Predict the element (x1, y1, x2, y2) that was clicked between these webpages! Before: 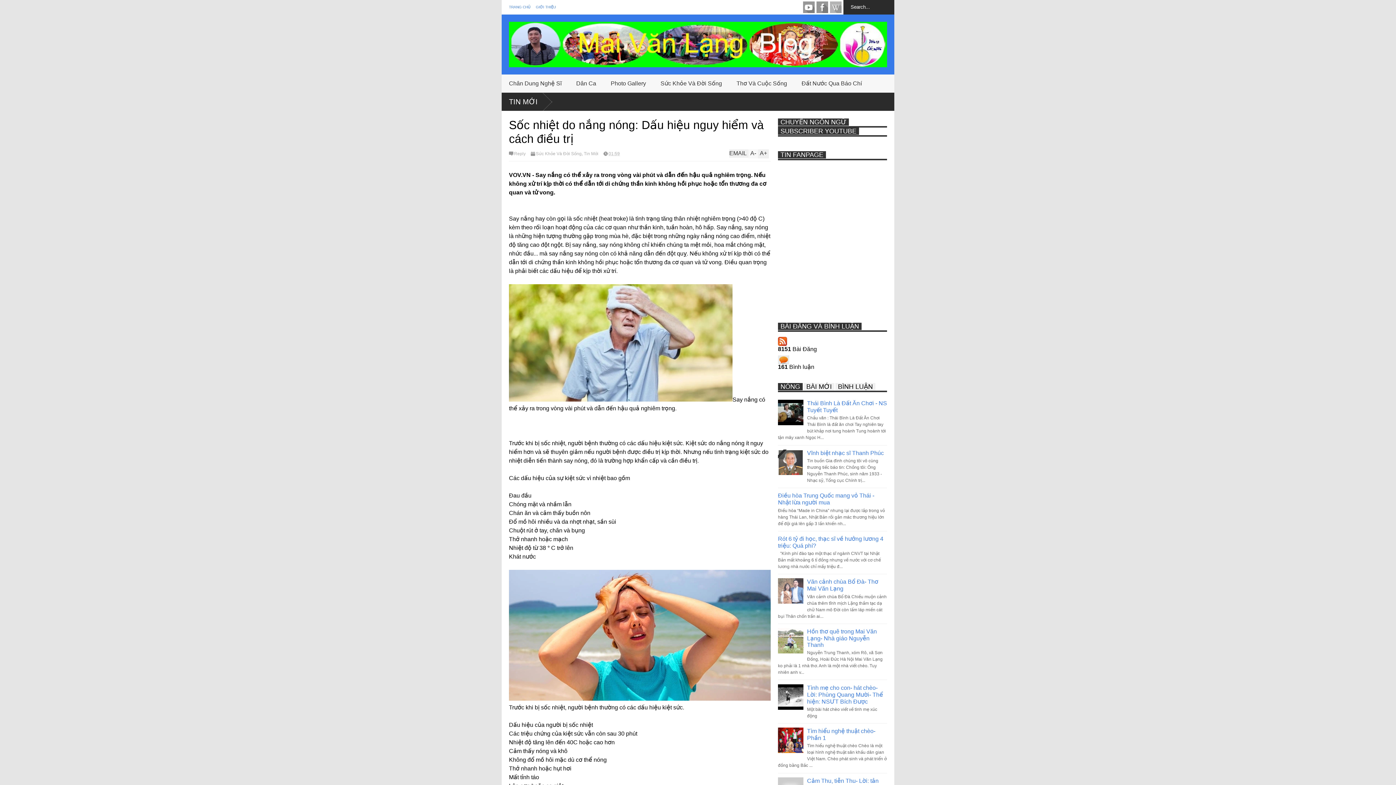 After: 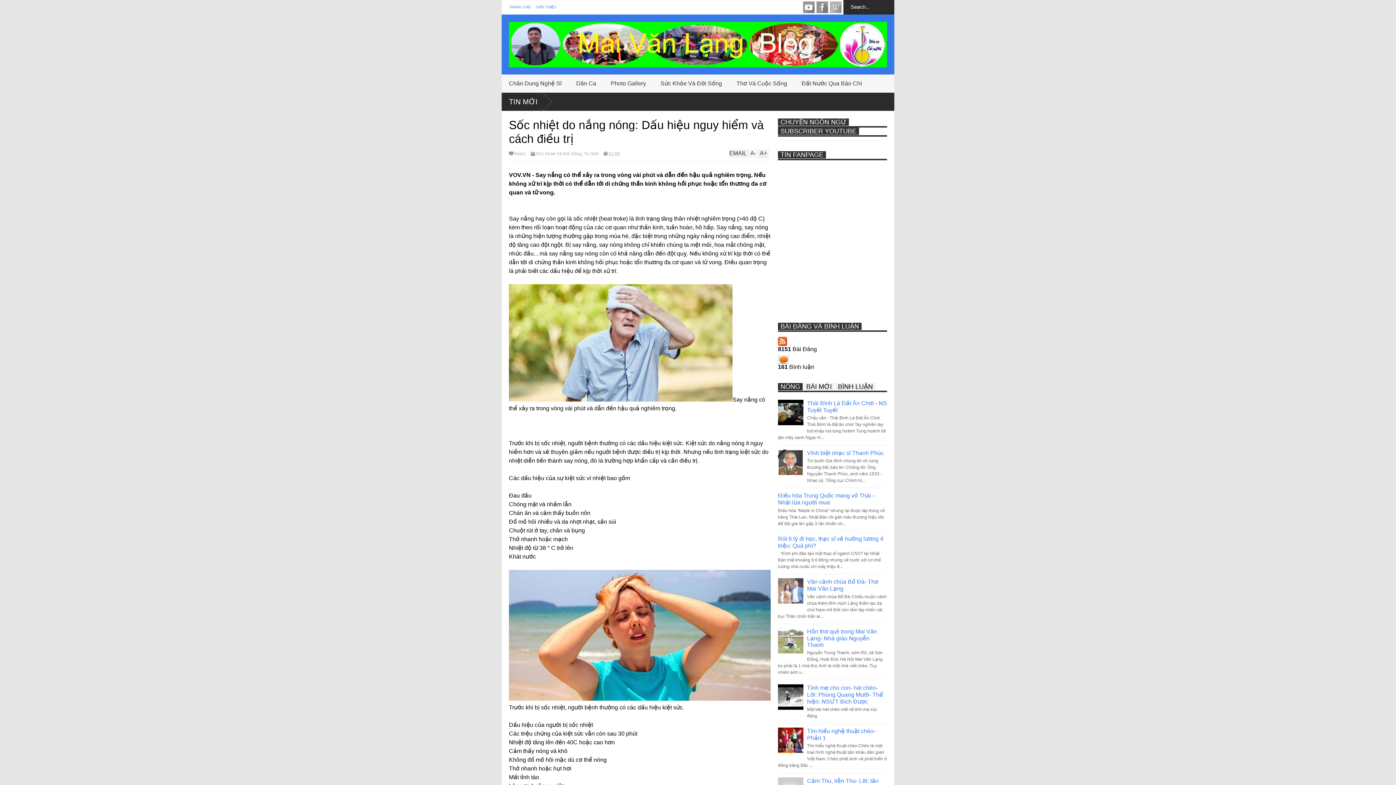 Action: bbox: (729, 149, 748, 157) label: EMAIL